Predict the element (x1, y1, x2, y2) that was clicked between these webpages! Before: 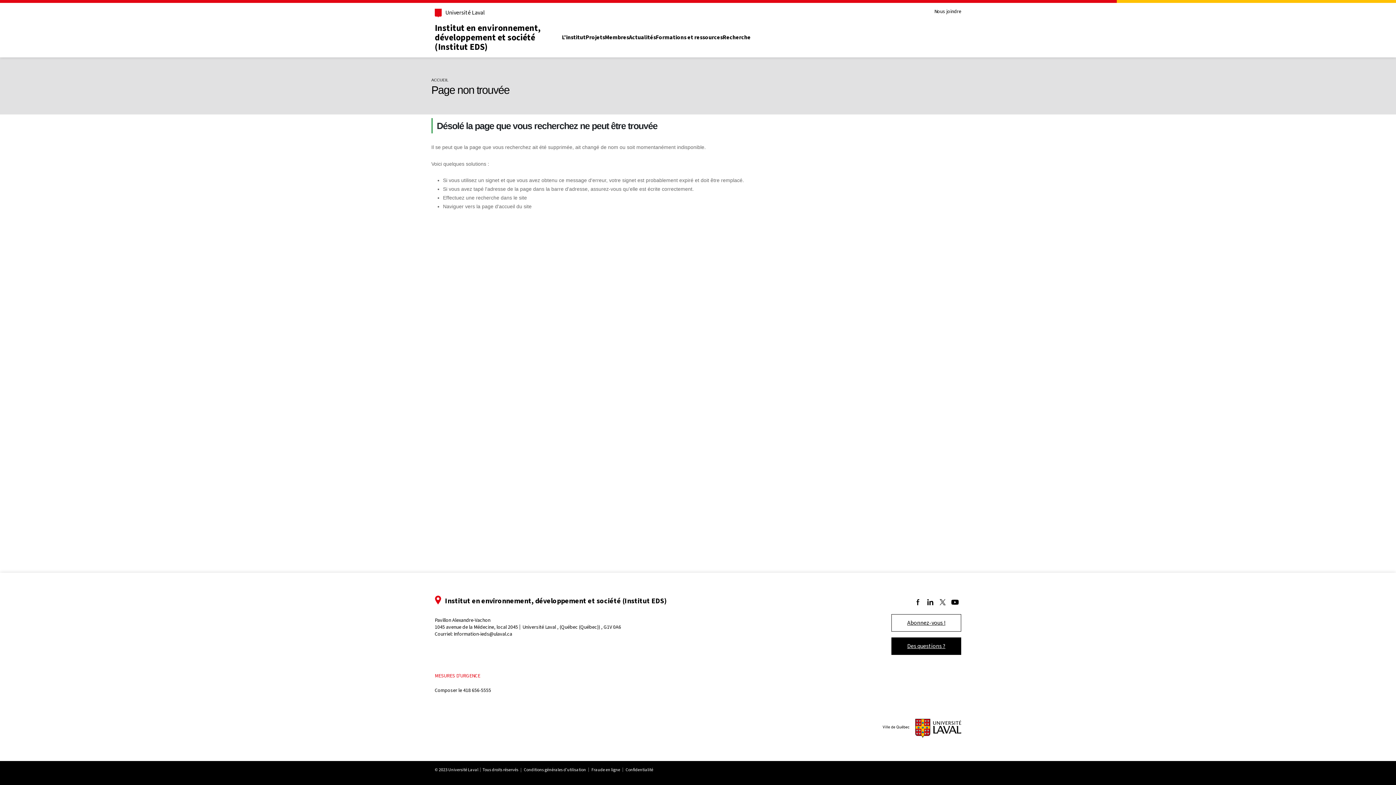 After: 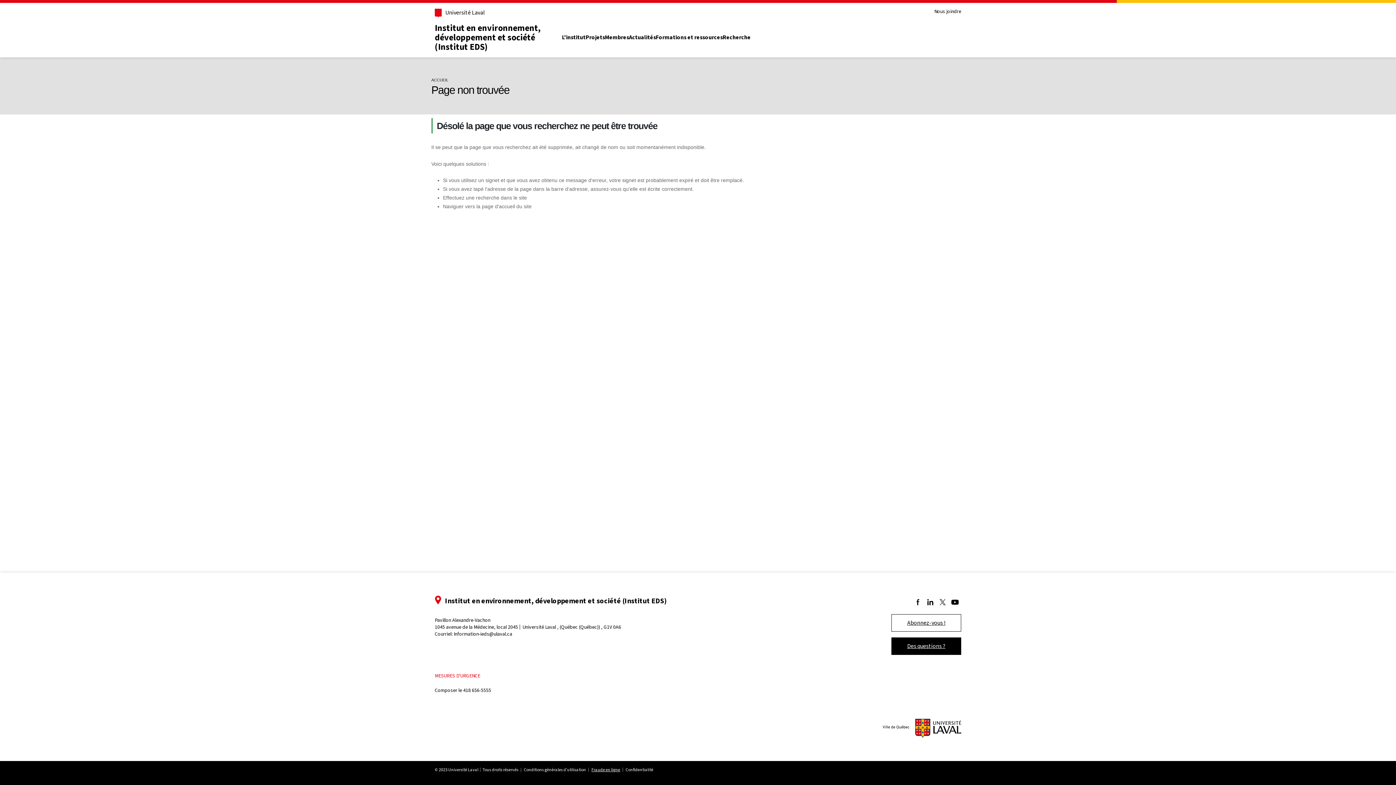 Action: label: Fraude en ligne bbox: (590, 767, 621, 779)